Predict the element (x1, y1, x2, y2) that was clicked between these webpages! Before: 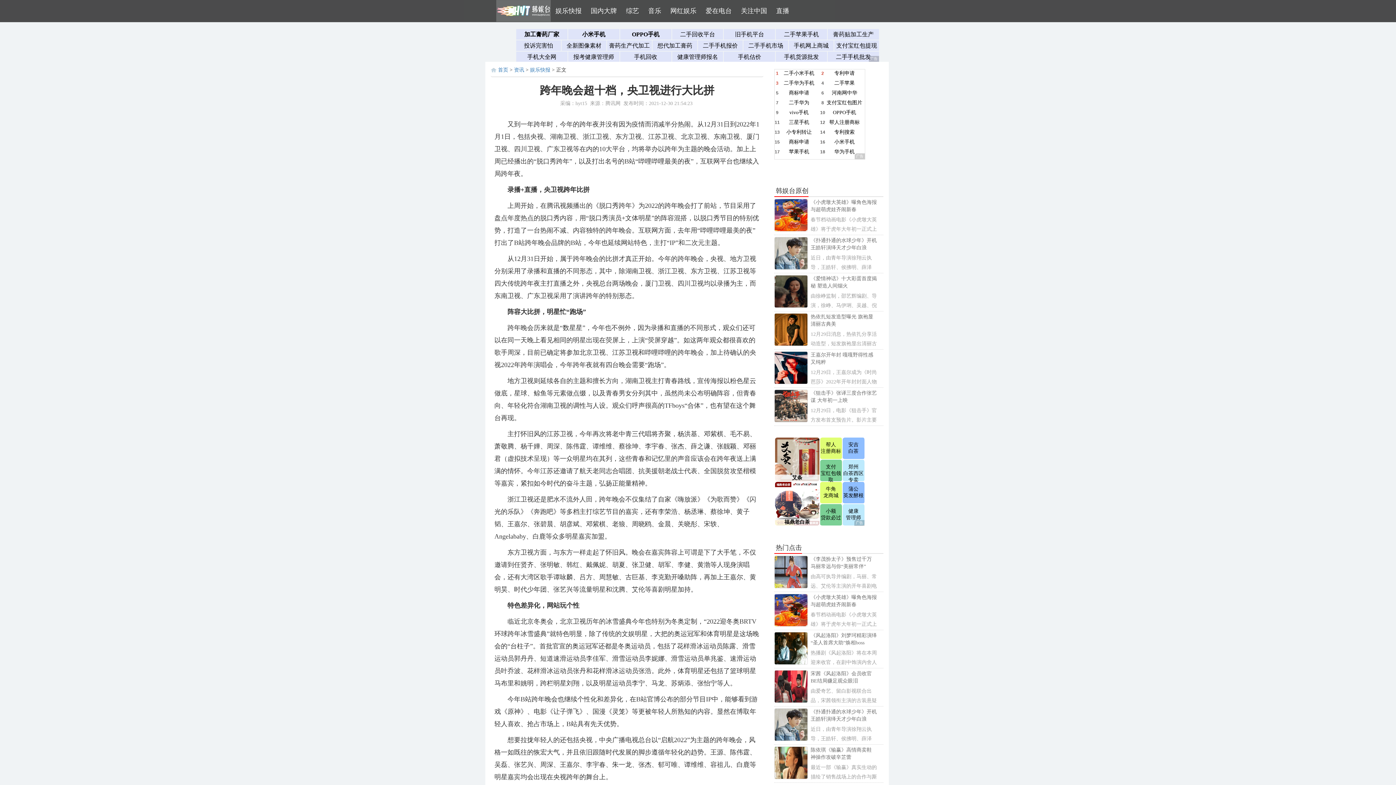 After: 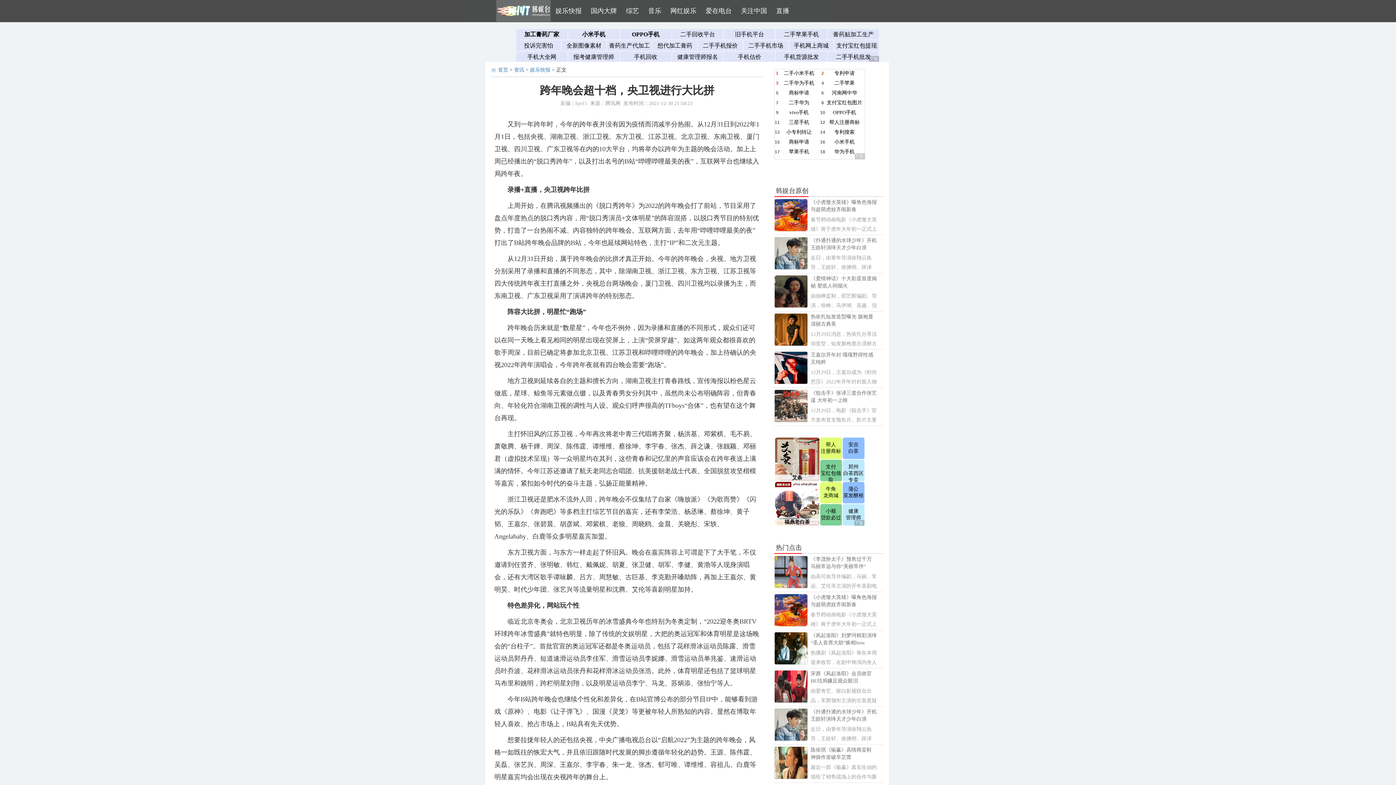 Action: bbox: (774, 402, 808, 408)